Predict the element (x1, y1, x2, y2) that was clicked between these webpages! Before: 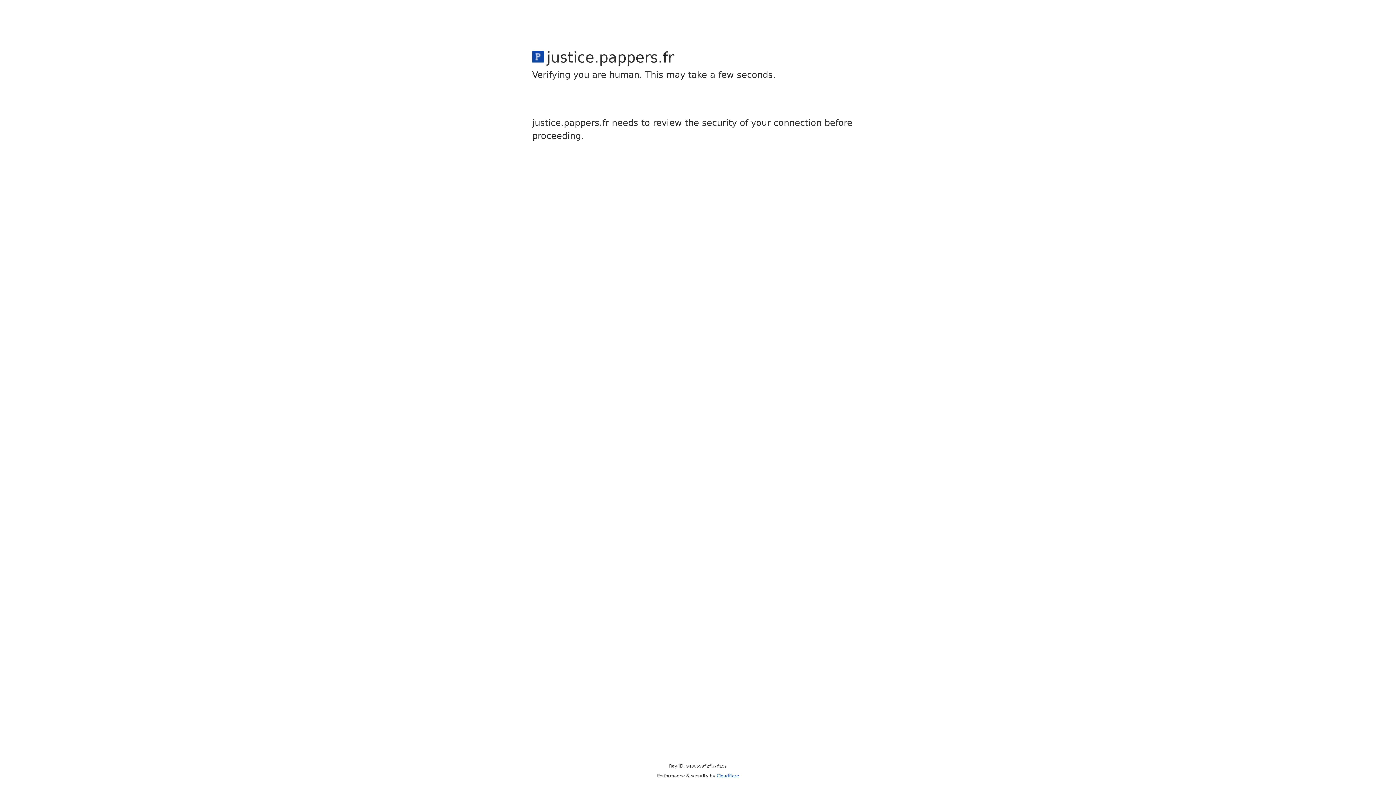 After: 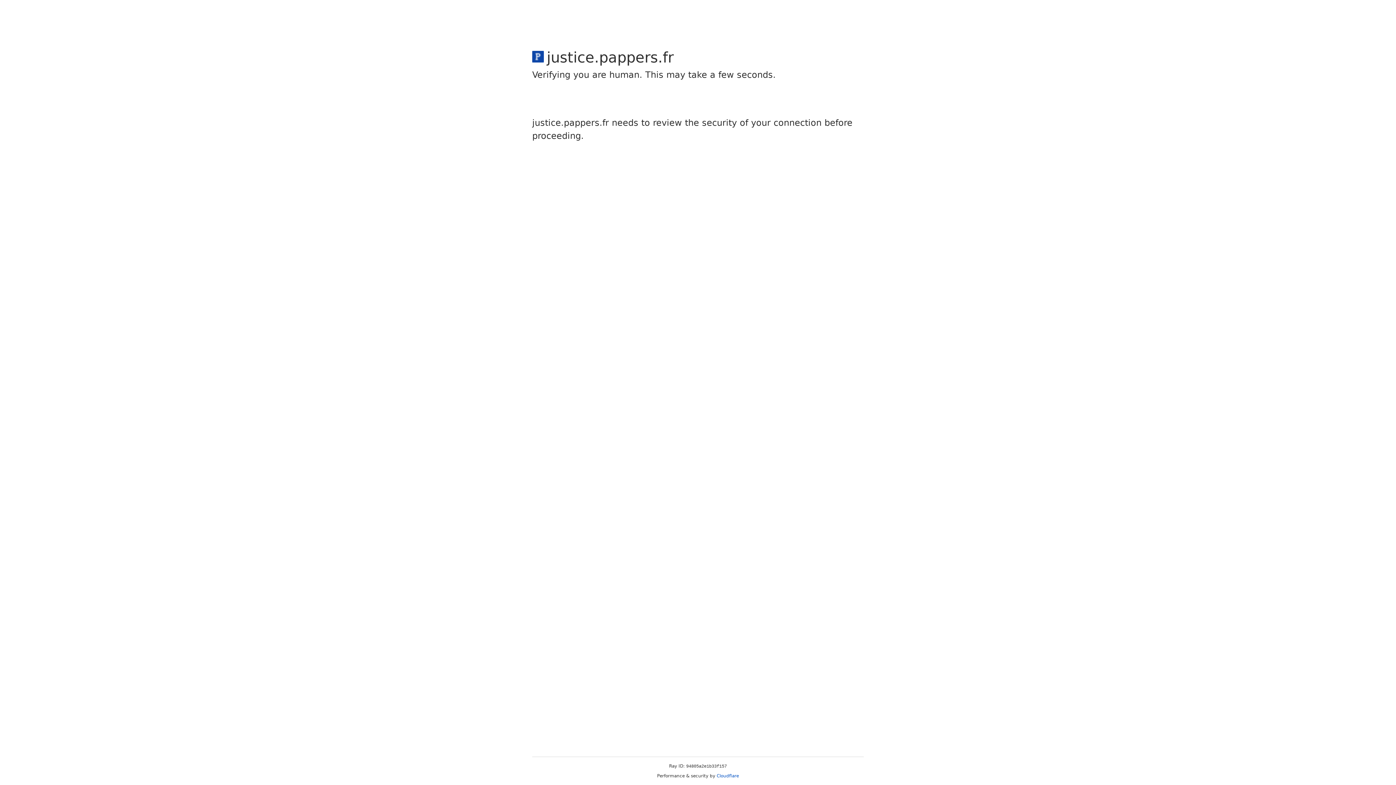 Action: label: Cloudflare bbox: (716, 773, 739, 778)